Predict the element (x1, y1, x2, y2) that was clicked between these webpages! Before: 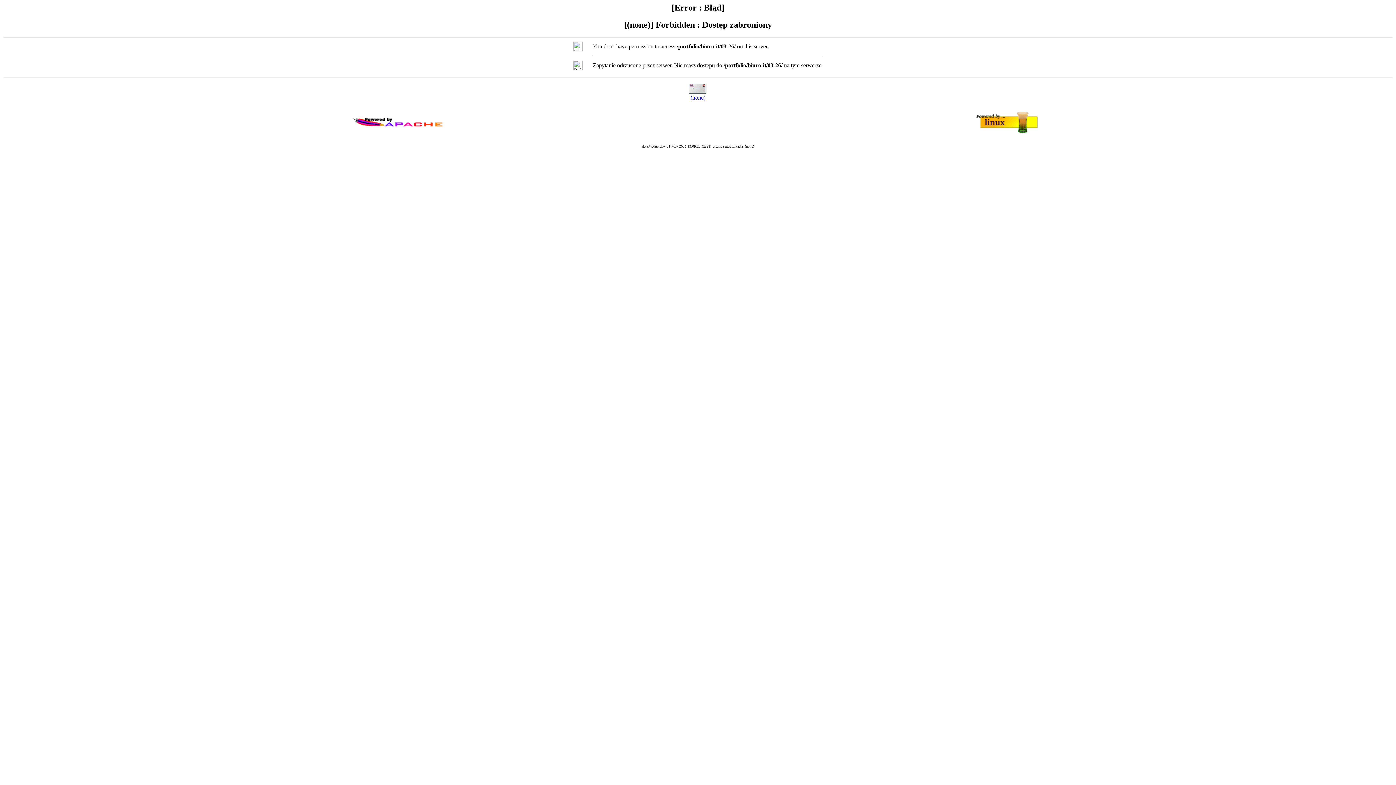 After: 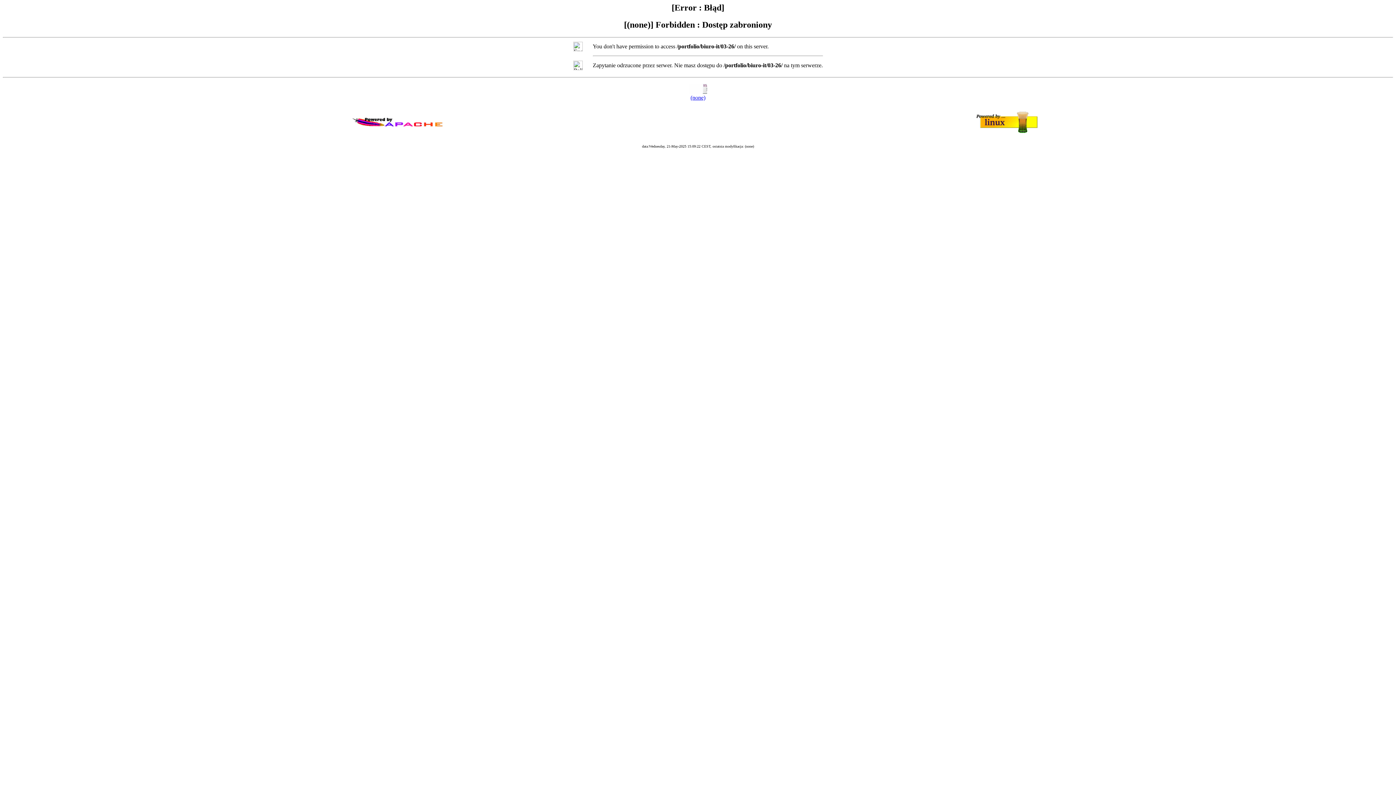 Action: bbox: (690, 94, 705, 100) label: (none)